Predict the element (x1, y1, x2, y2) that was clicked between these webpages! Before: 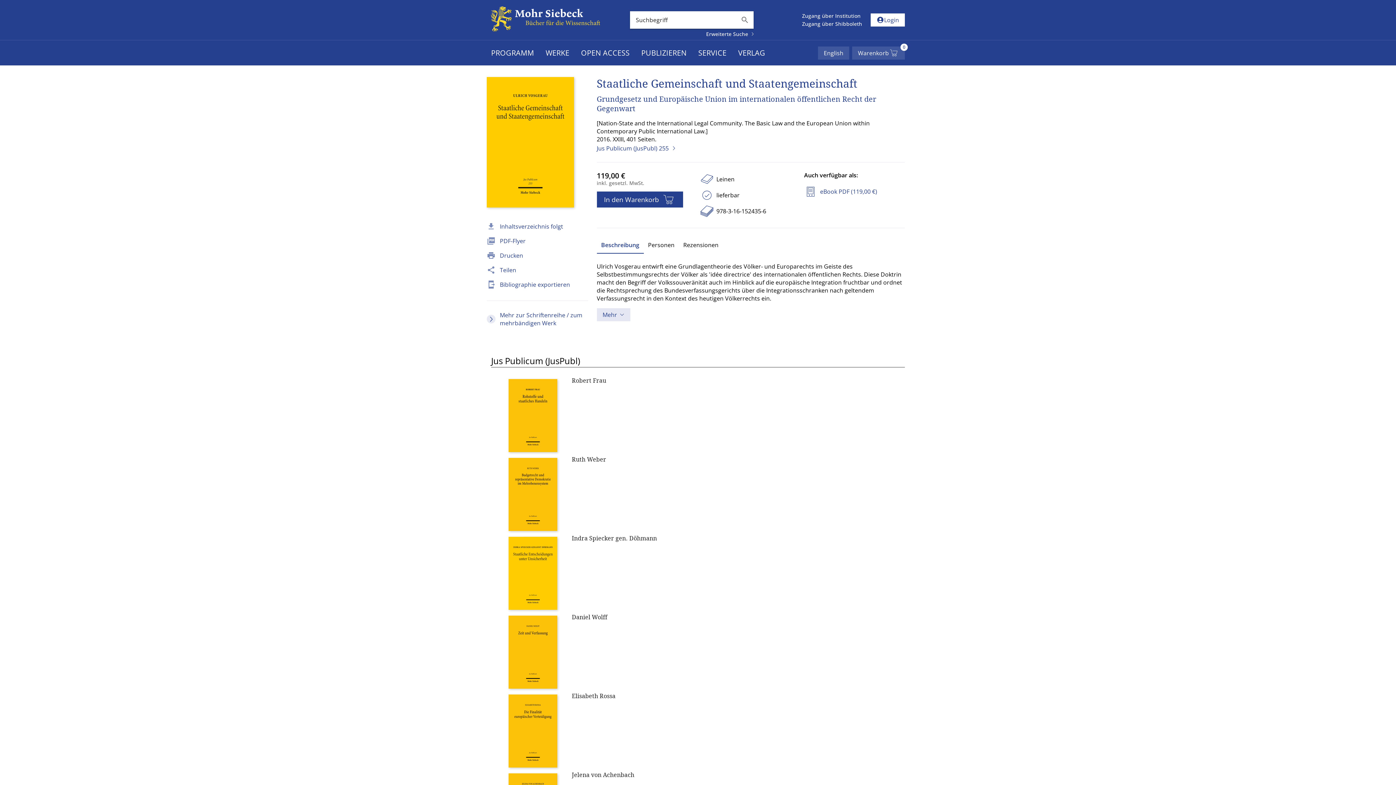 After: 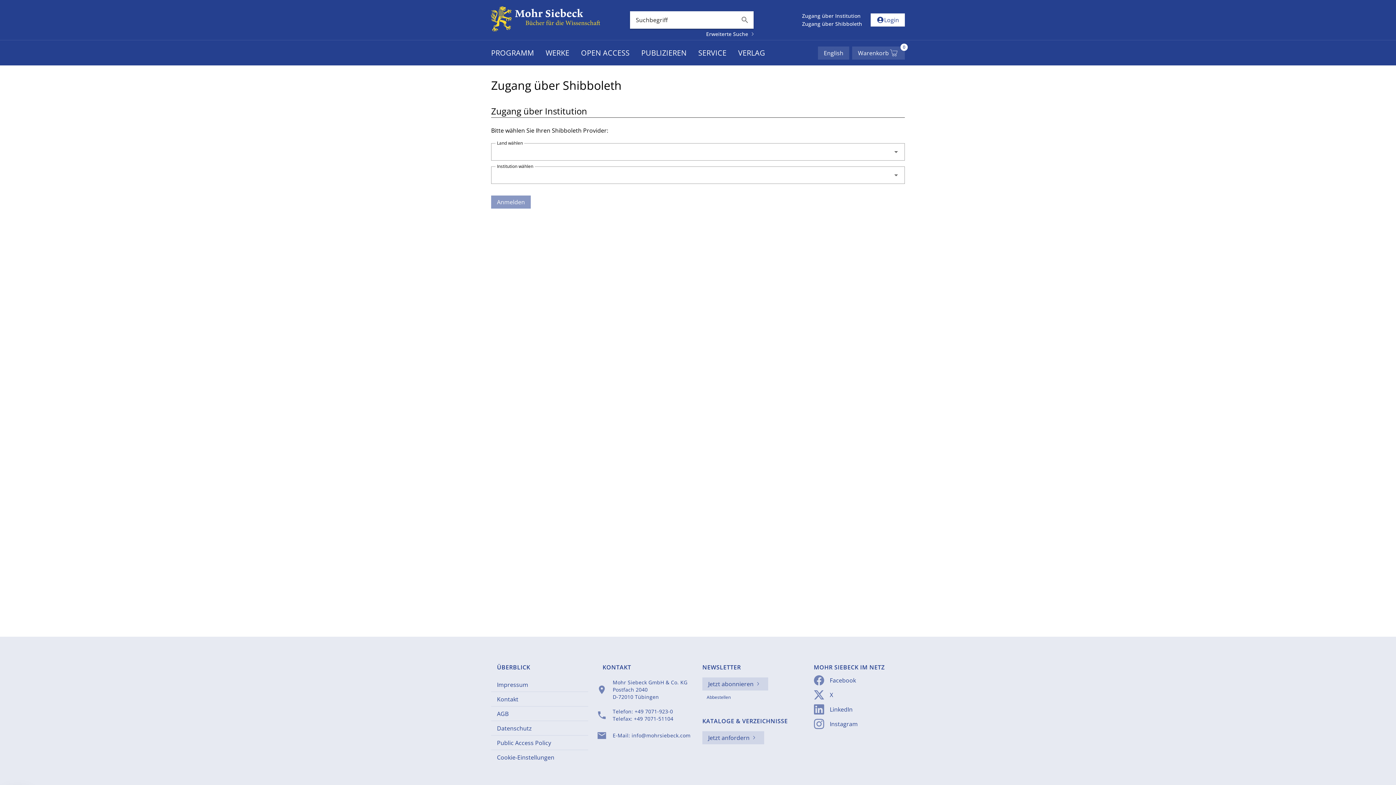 Action: label: Zugang über Shibboleth bbox: (802, 20, 862, 27)